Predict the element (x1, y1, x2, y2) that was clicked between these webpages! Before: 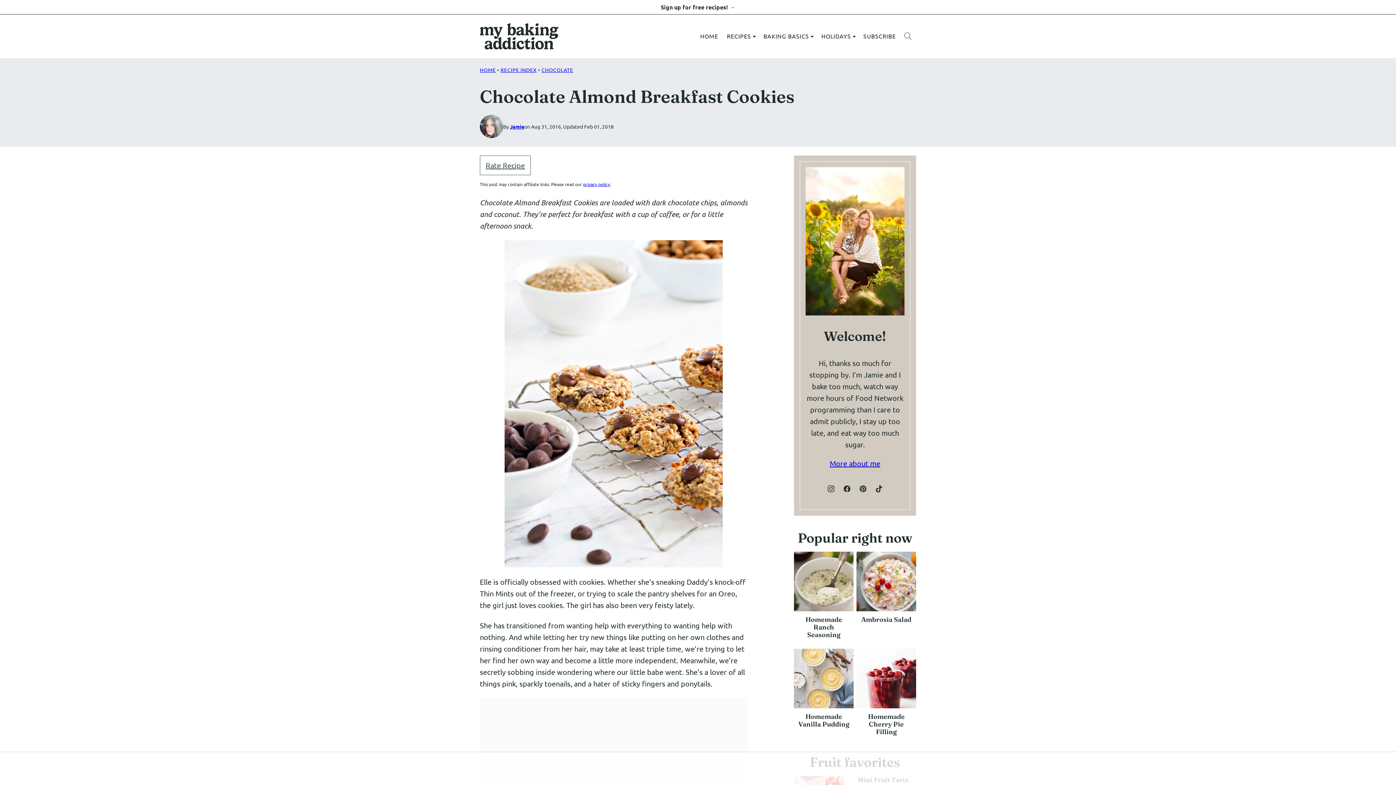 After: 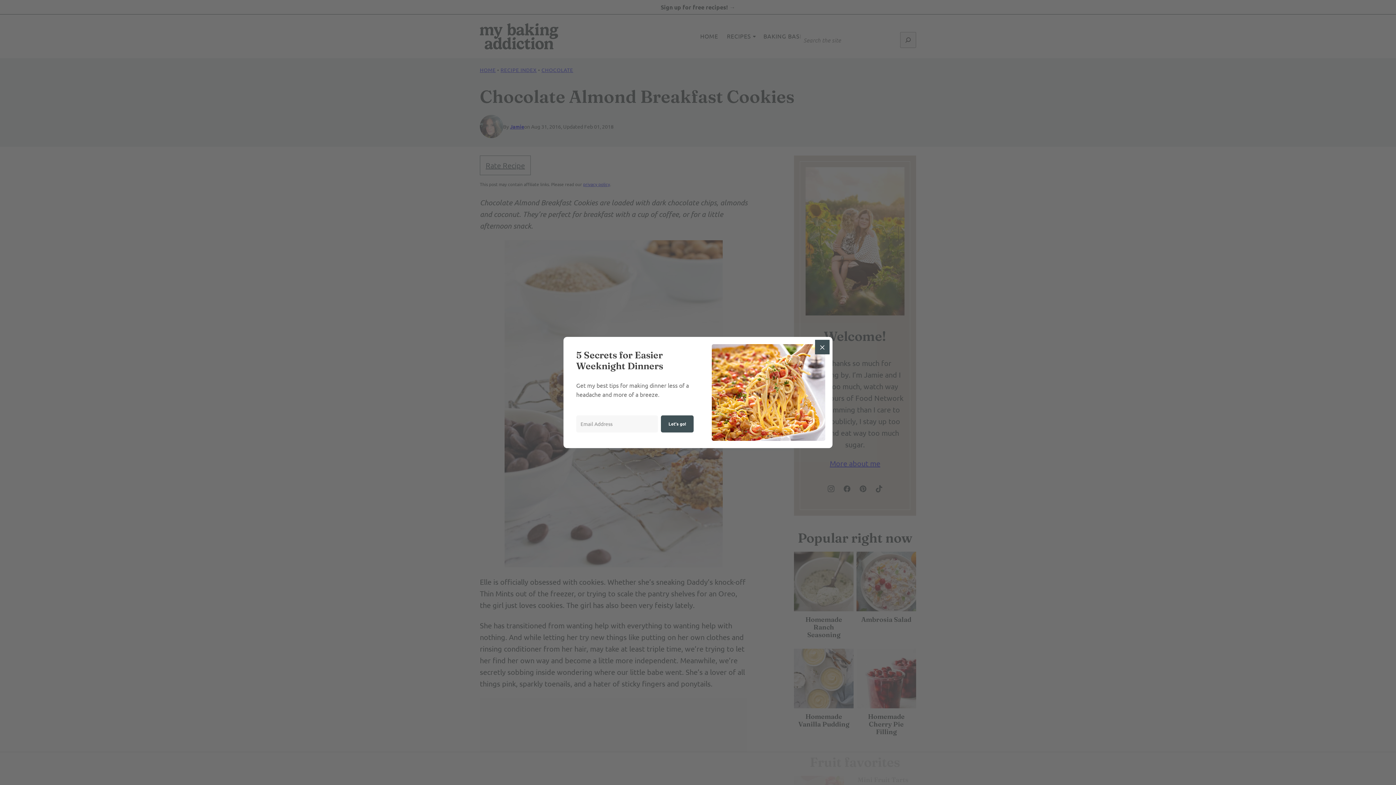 Action: bbox: (900, 28, 916, 44) label: Search